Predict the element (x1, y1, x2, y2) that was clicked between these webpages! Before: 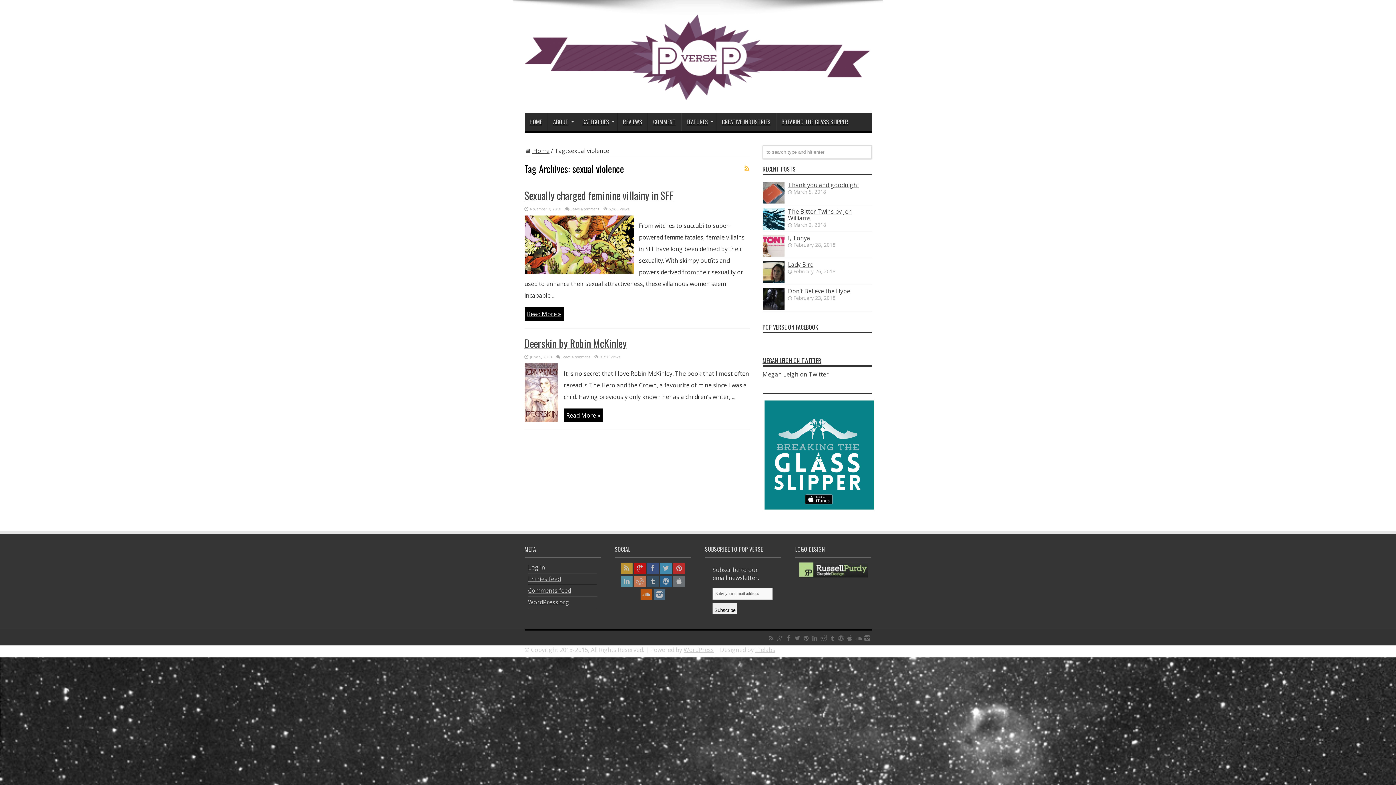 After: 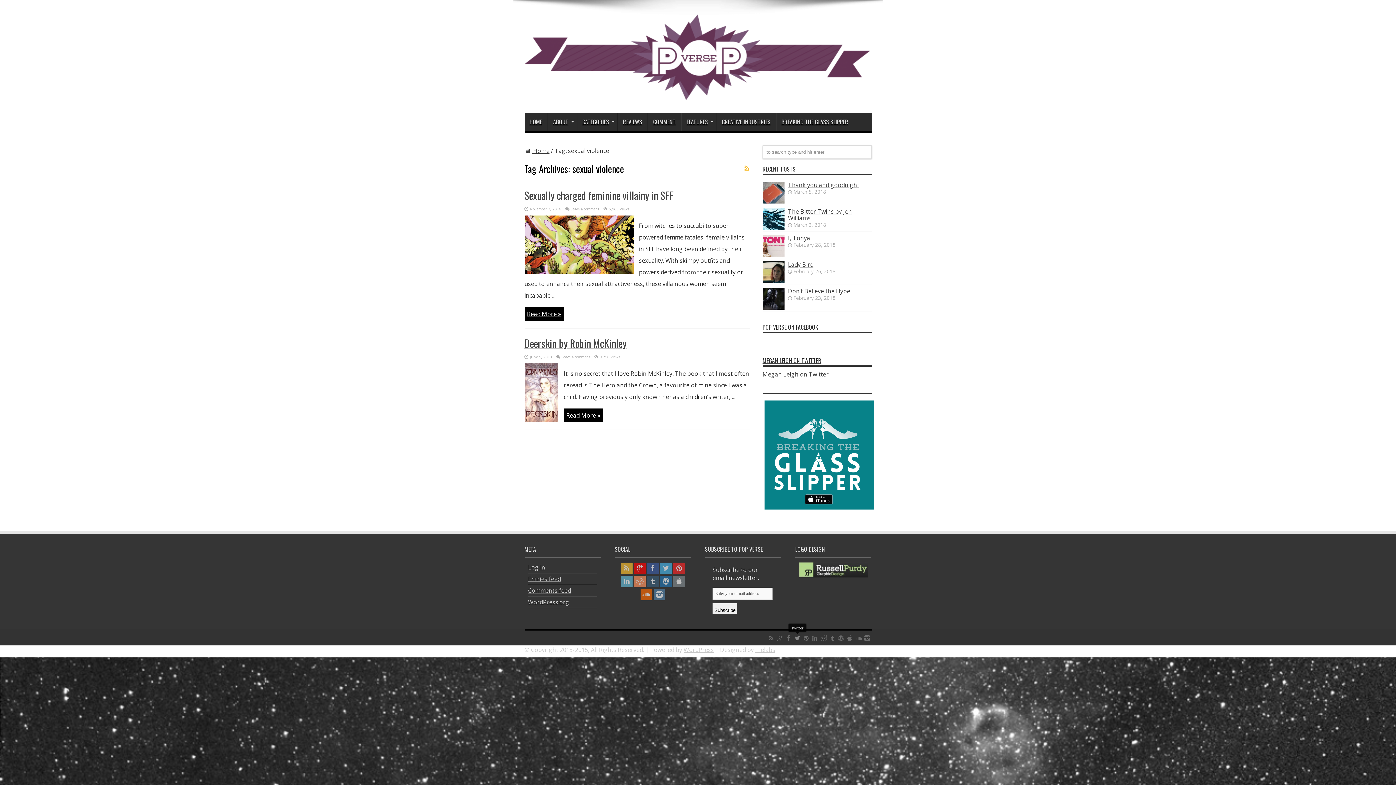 Action: bbox: (794, 634, 801, 642)